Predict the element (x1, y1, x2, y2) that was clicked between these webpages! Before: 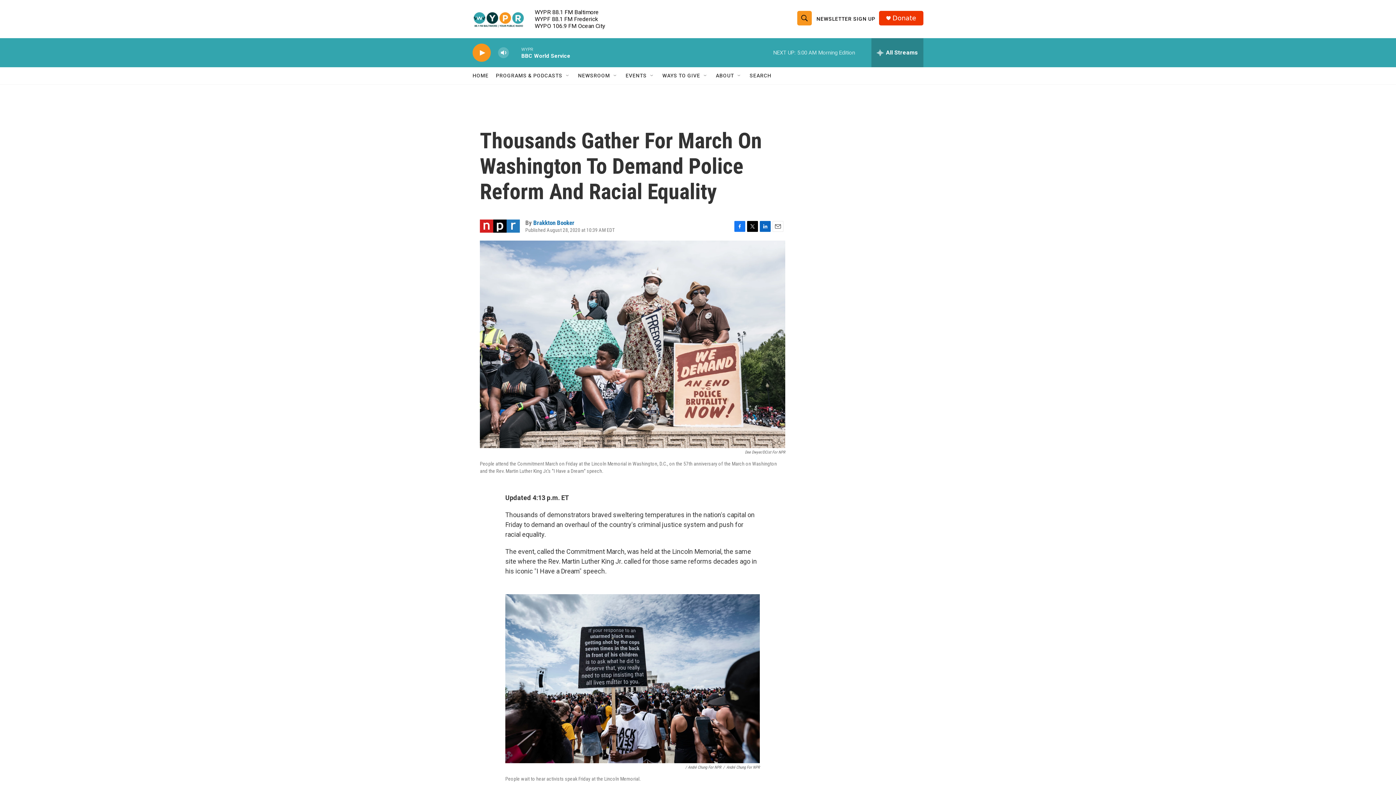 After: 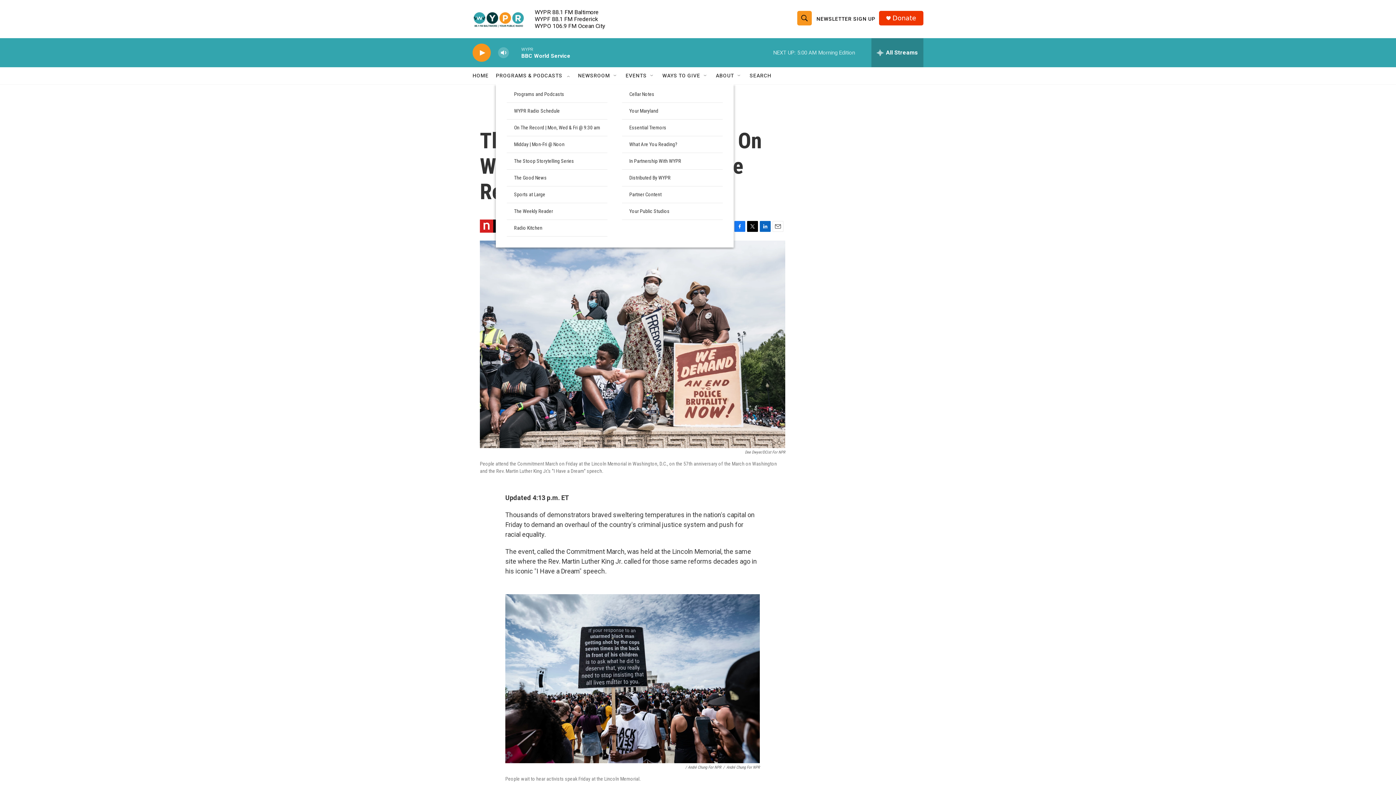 Action: bbox: (565, 72, 570, 78) label: Open Sub Navigation